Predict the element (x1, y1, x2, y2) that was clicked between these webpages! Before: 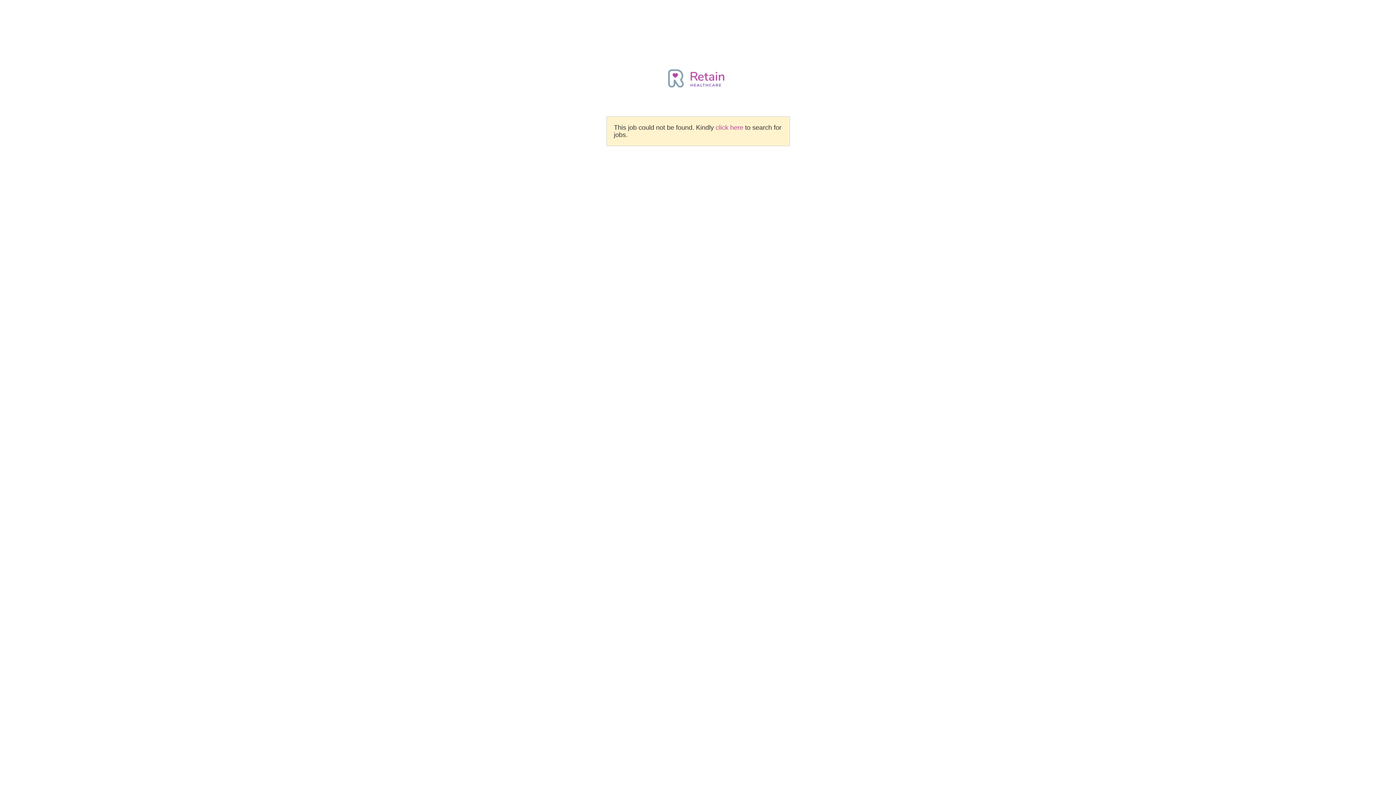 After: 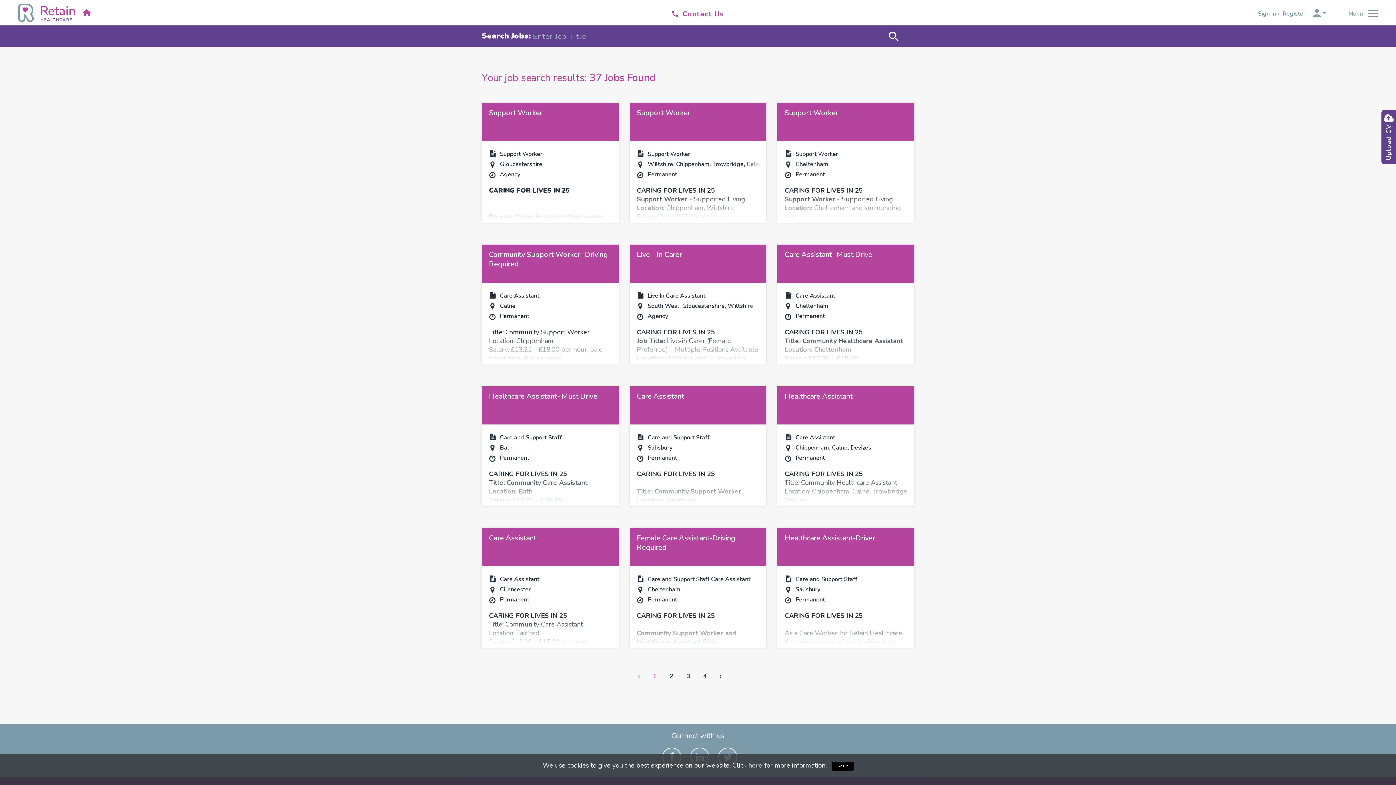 Action: label: click here  bbox: (715, 124, 745, 131)